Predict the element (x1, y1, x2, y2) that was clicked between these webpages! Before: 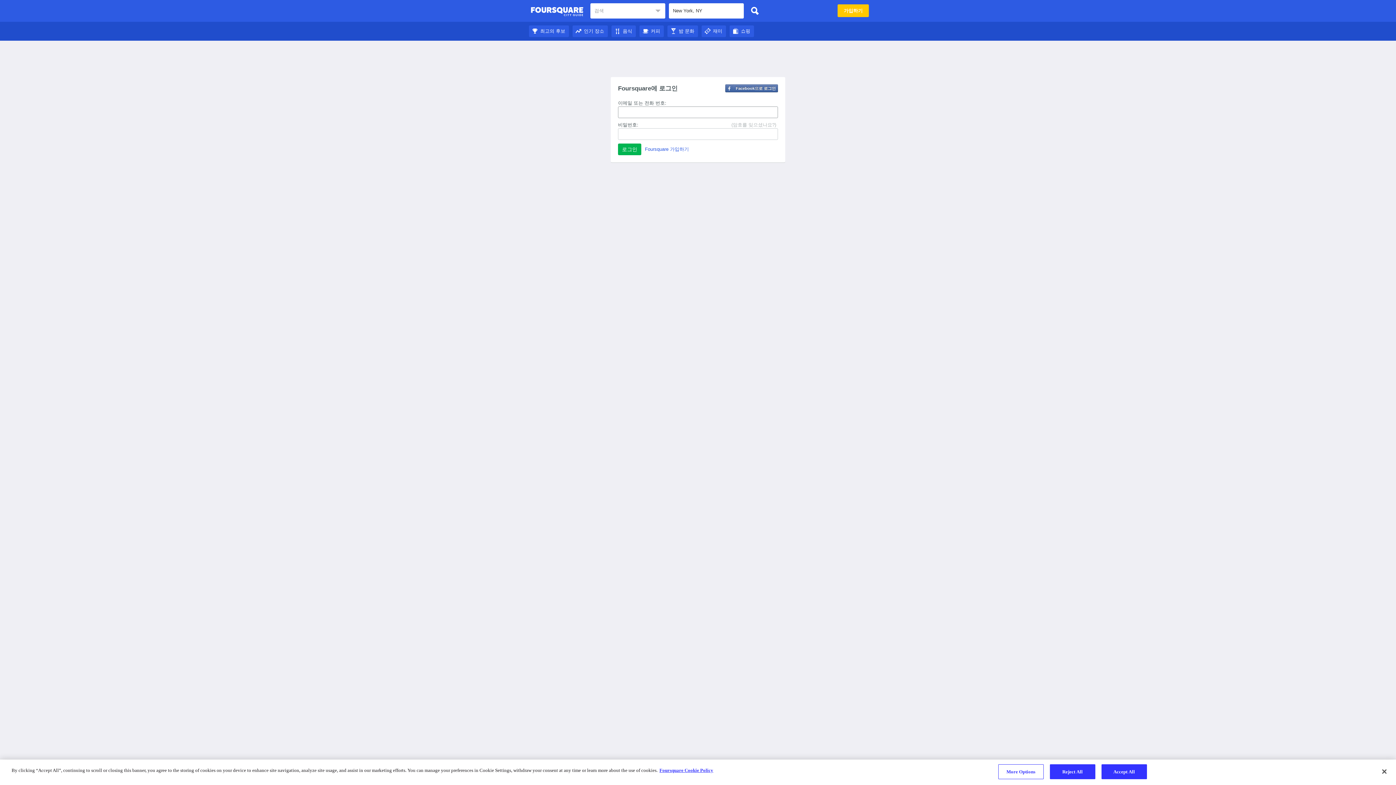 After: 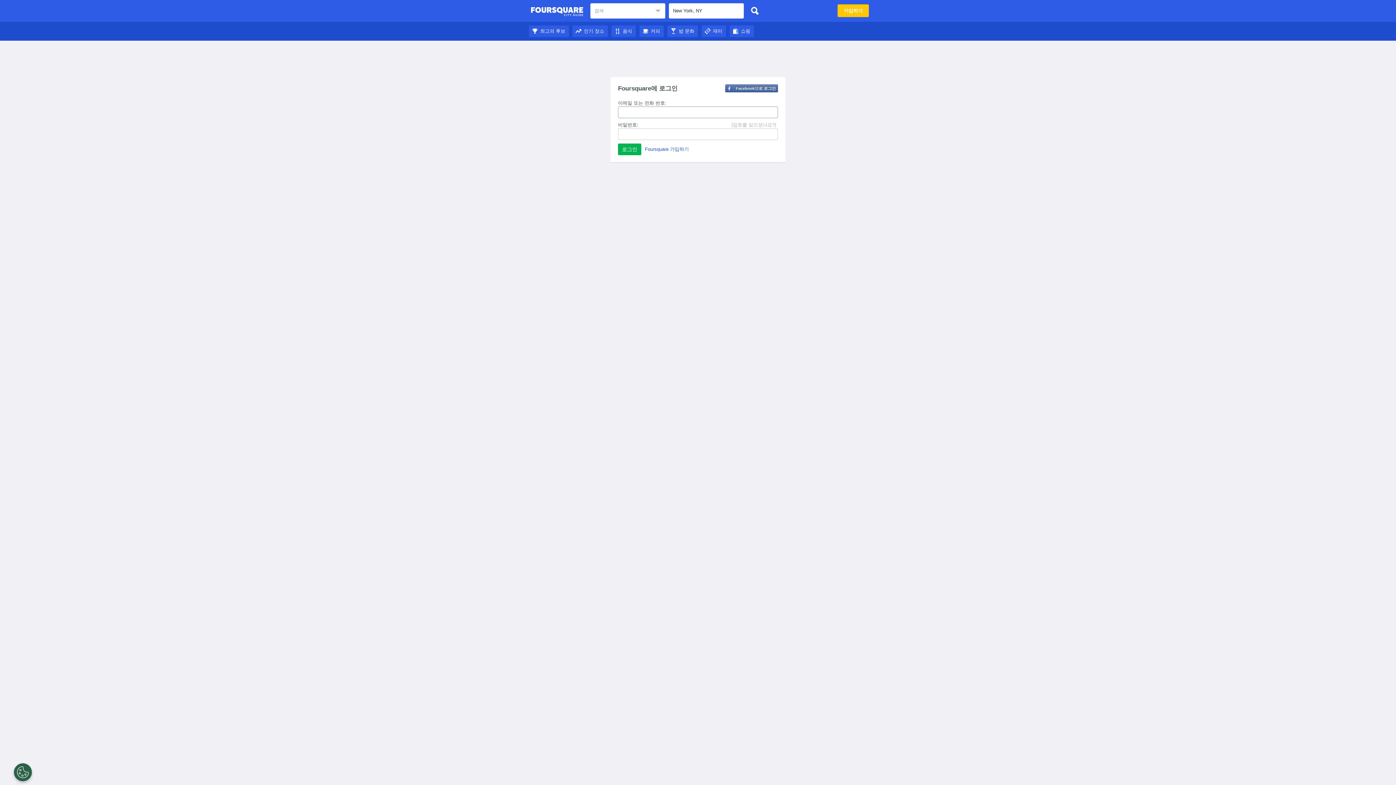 Action: bbox: (729, 28, 754, 33) label: 쇼핑